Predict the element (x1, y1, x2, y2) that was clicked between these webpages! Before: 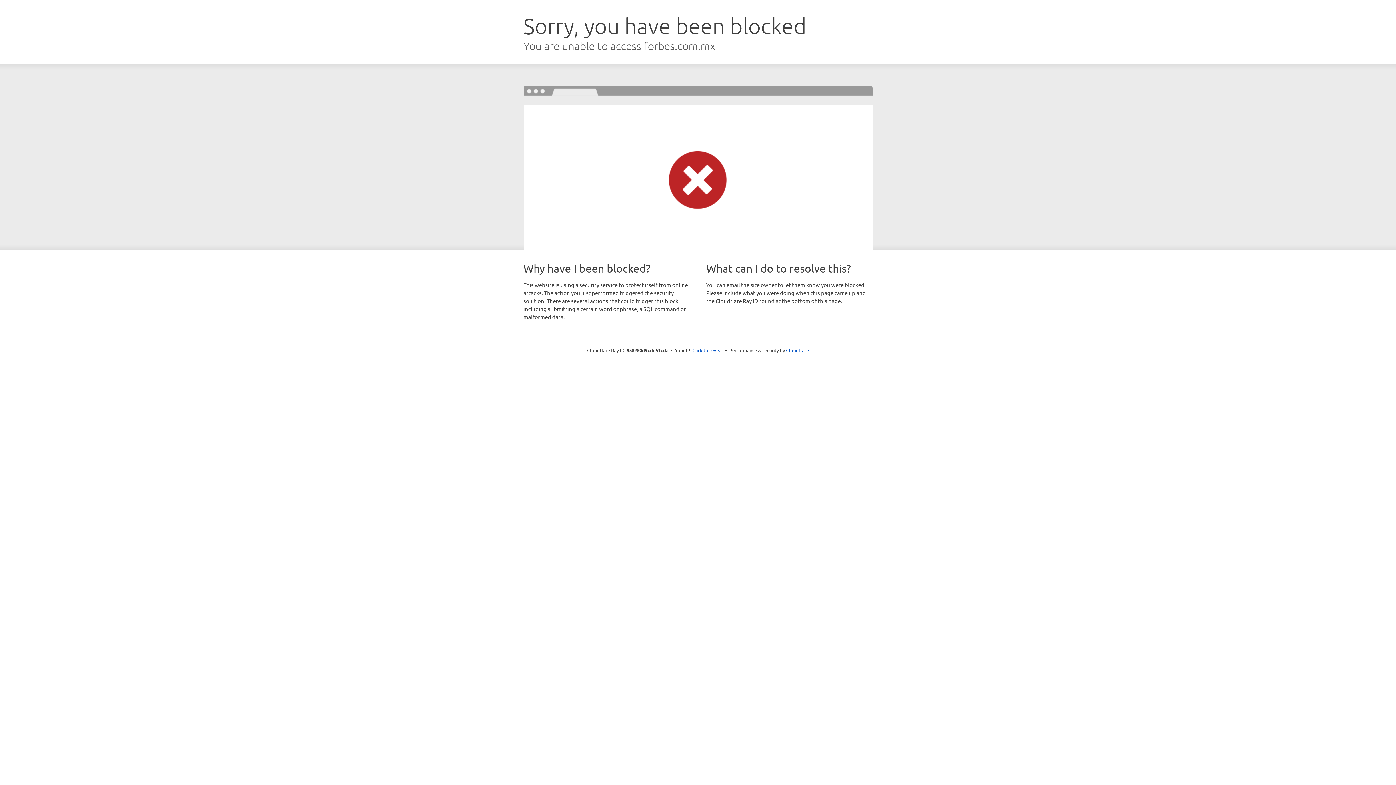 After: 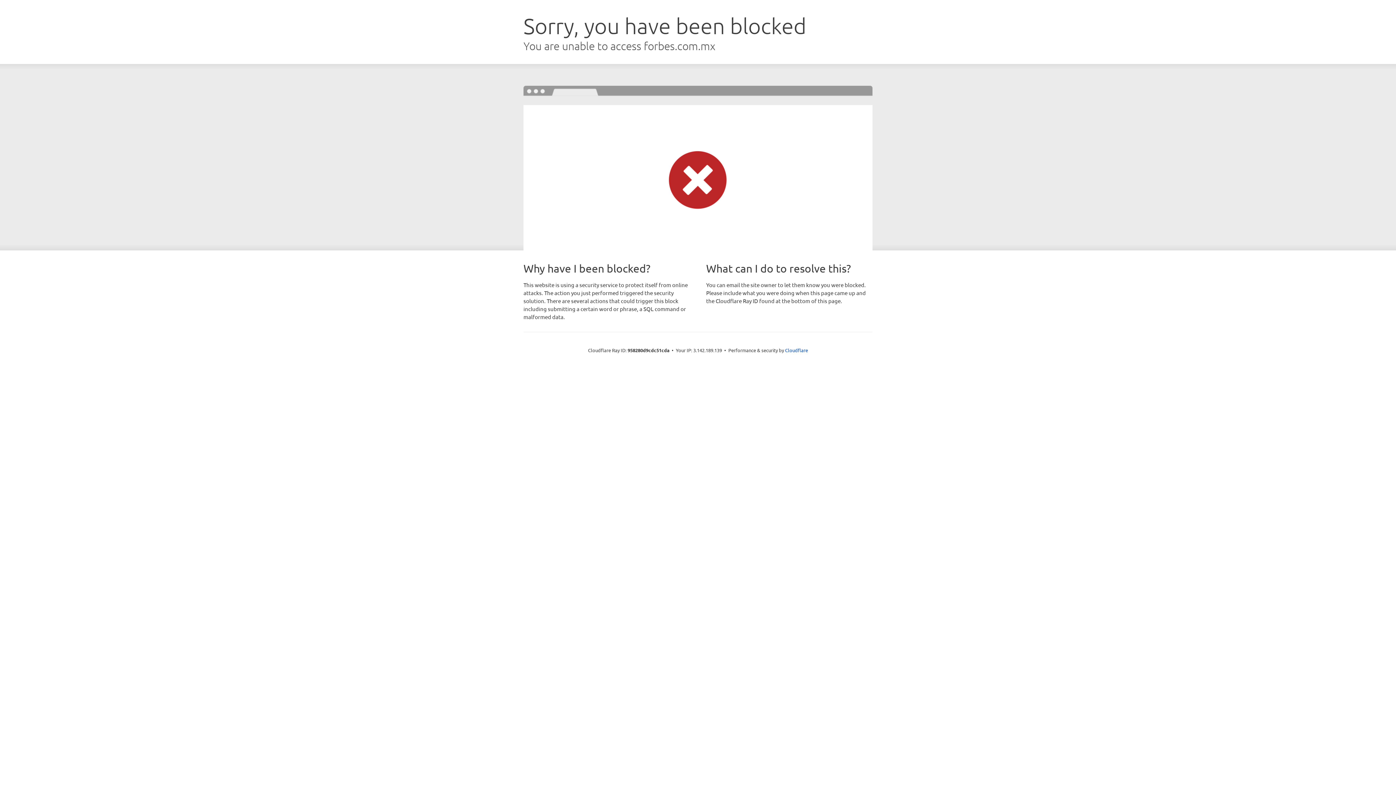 Action: label: Click to reveal bbox: (692, 346, 723, 353)